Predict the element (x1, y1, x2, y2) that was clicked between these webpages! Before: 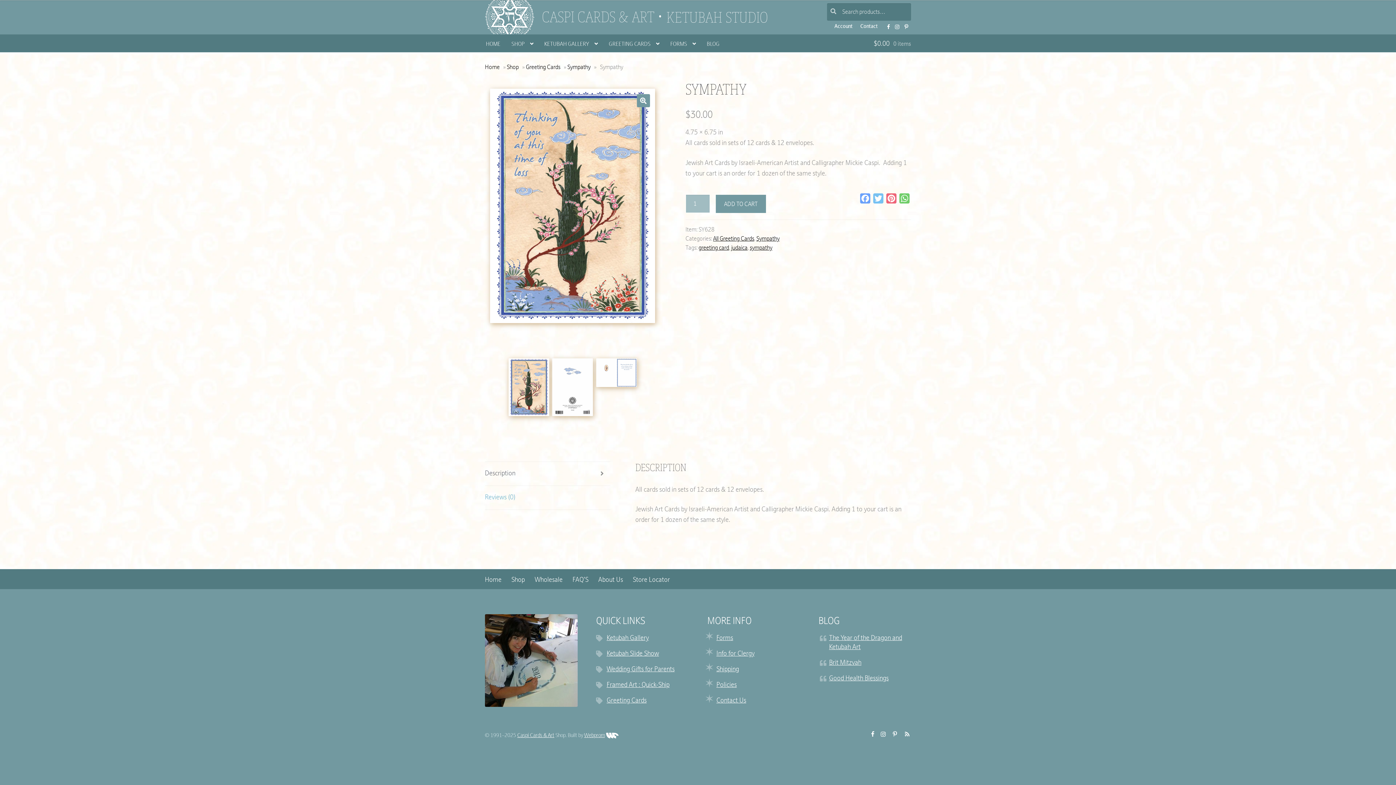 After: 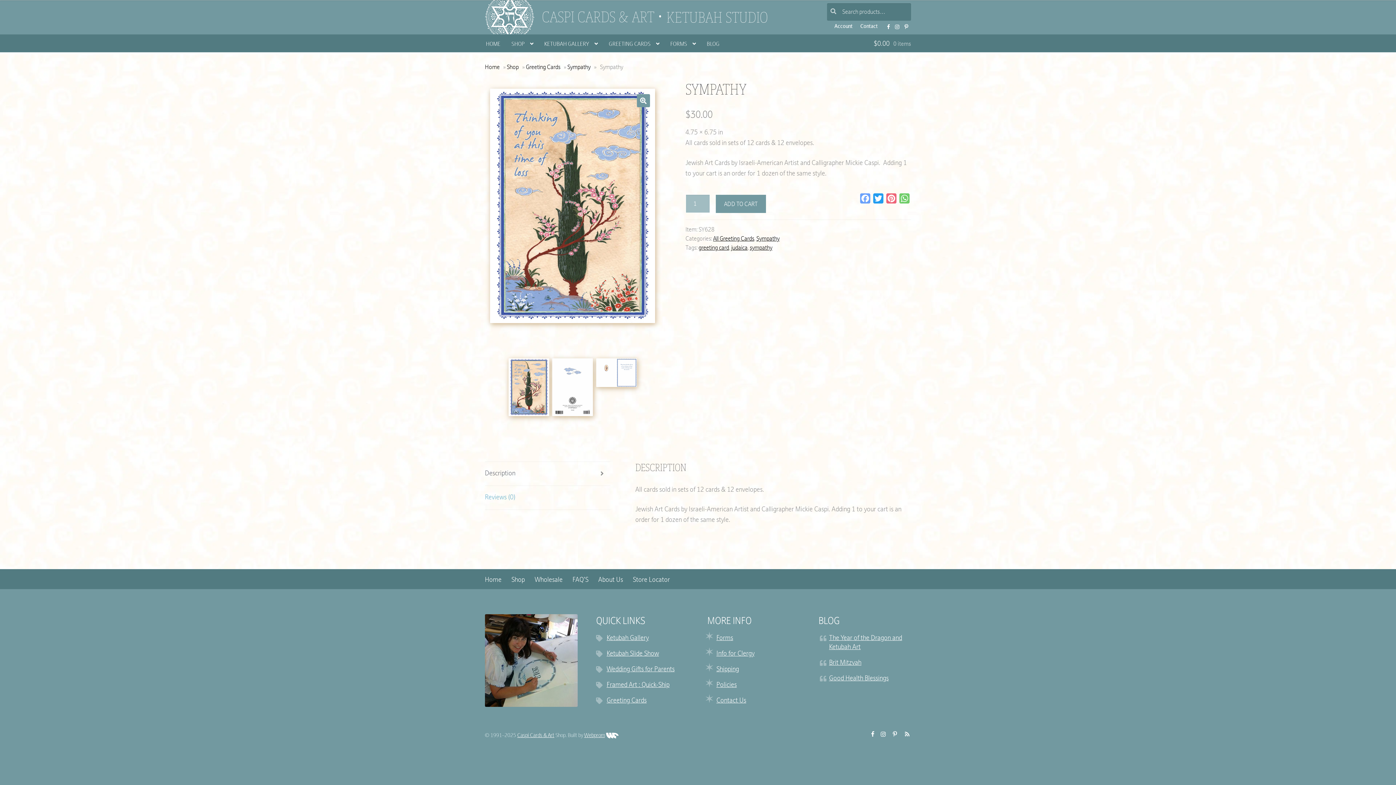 Action: bbox: (872, 193, 885, 207) label: Twitter